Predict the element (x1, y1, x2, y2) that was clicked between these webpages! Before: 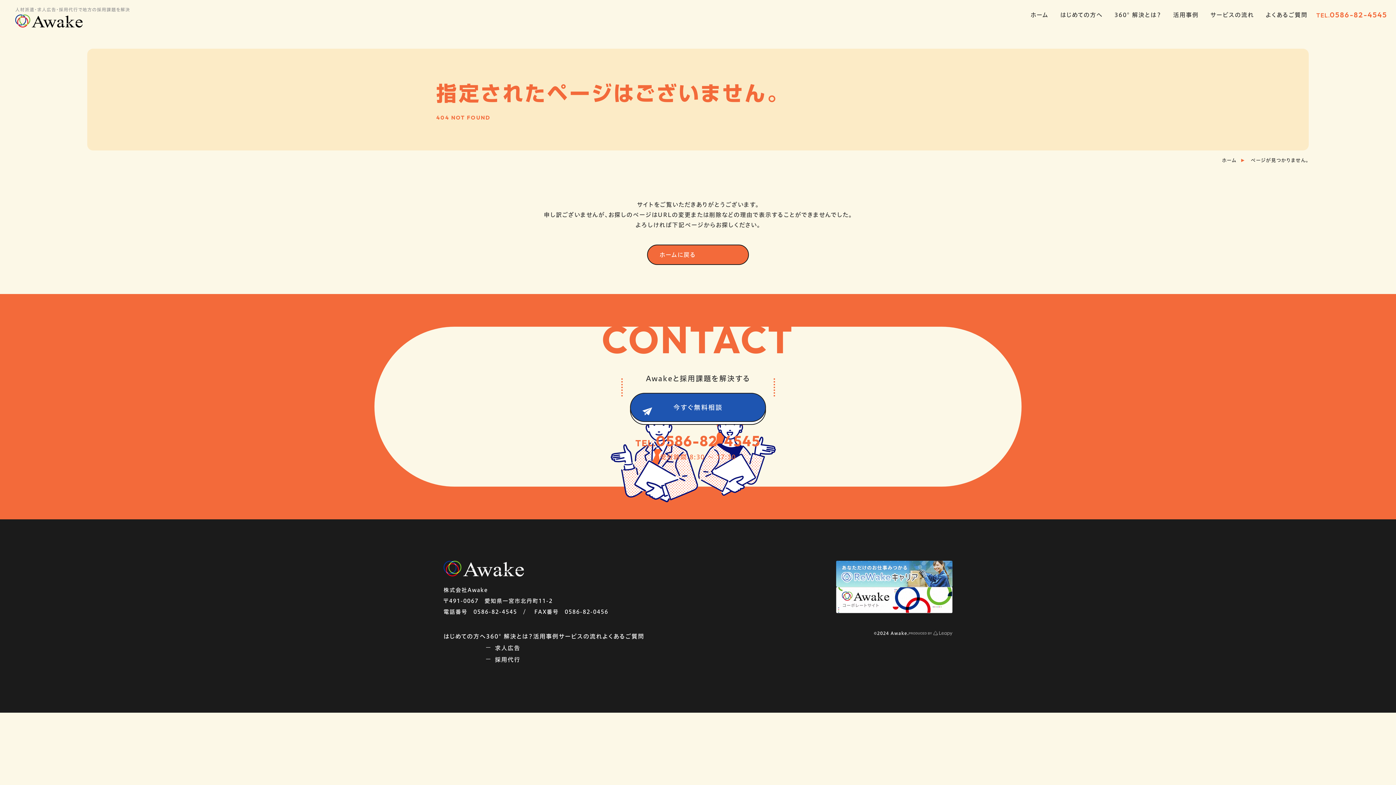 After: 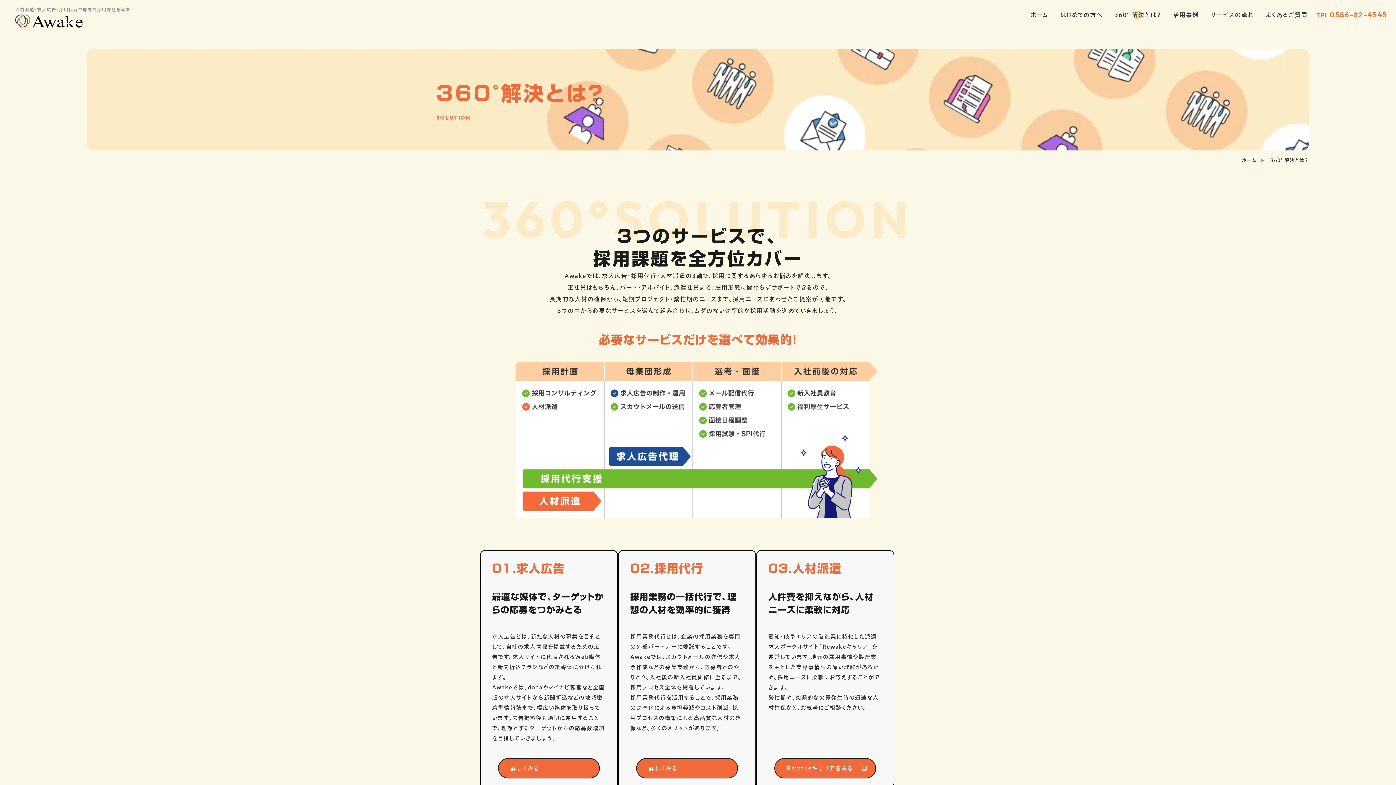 Action: bbox: (1108, 0, 1167, 29) label: 360°解決とは？